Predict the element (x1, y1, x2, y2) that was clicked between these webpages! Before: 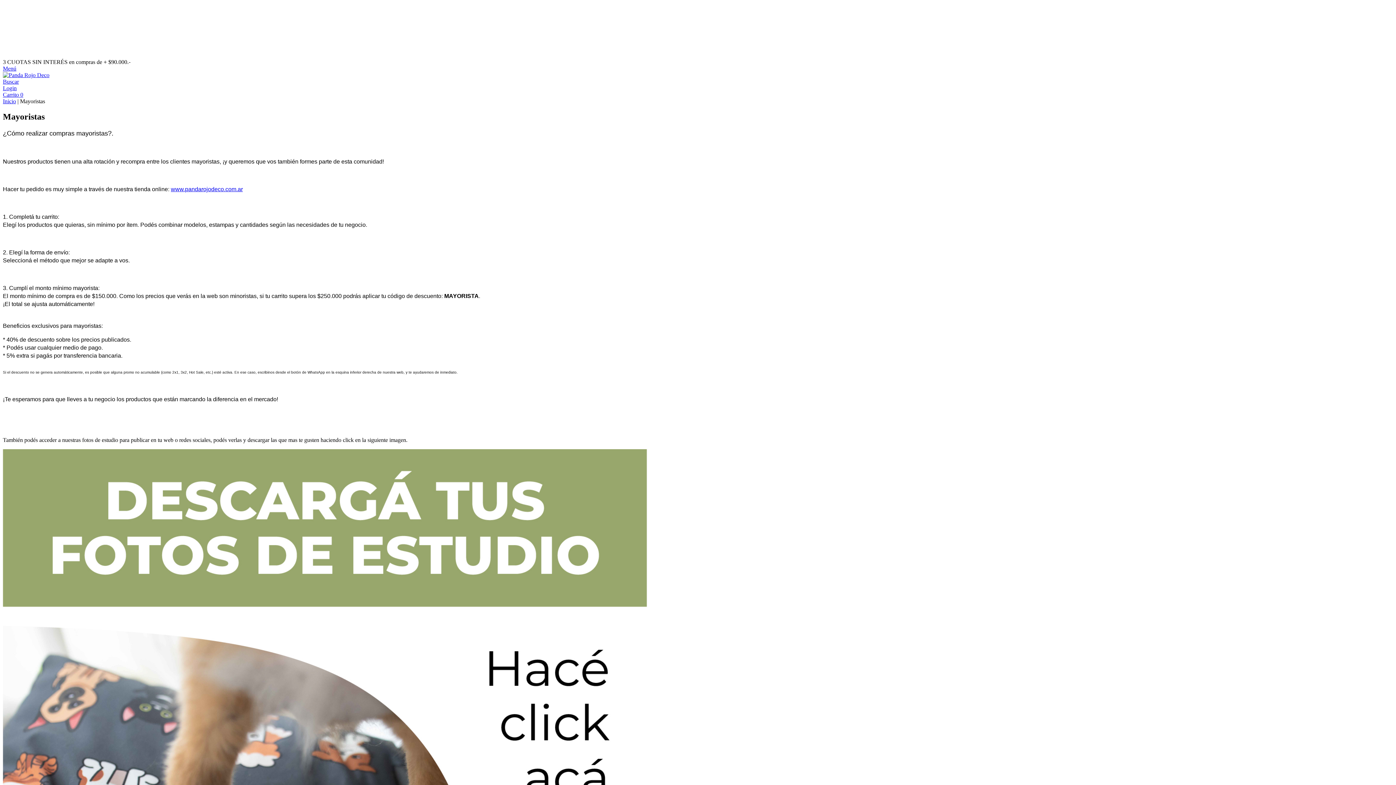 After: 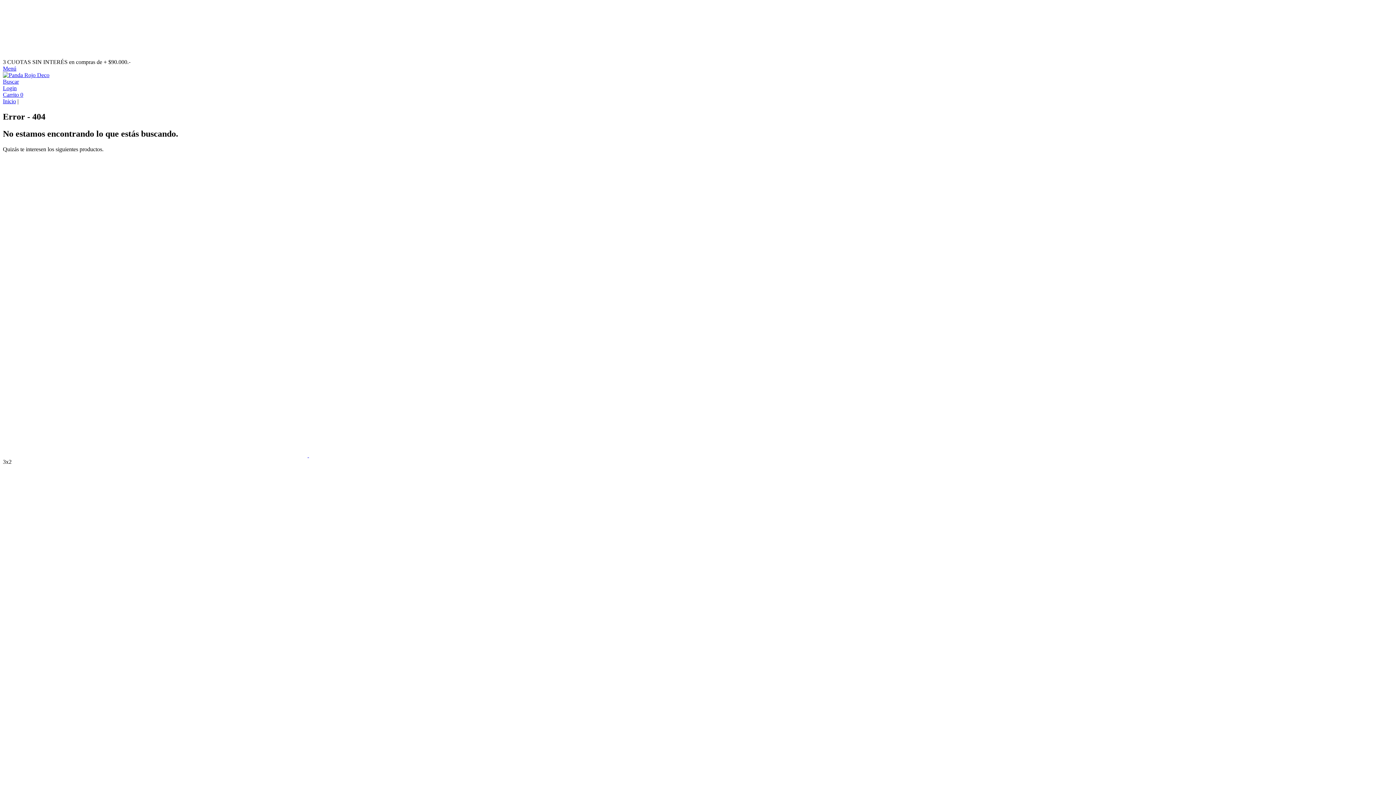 Action: bbox: (170, 186, 242, 192) label: www.pandarojodeco.com.ar